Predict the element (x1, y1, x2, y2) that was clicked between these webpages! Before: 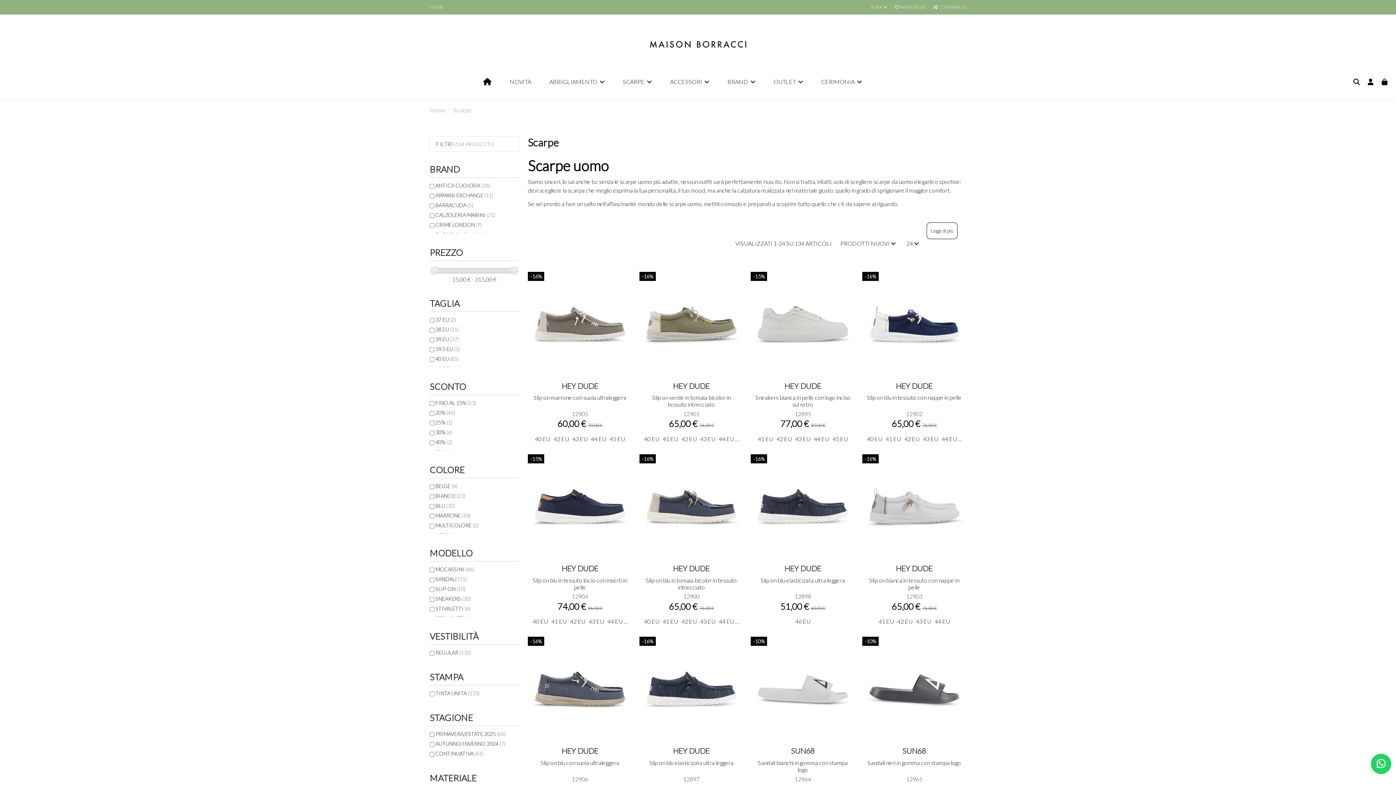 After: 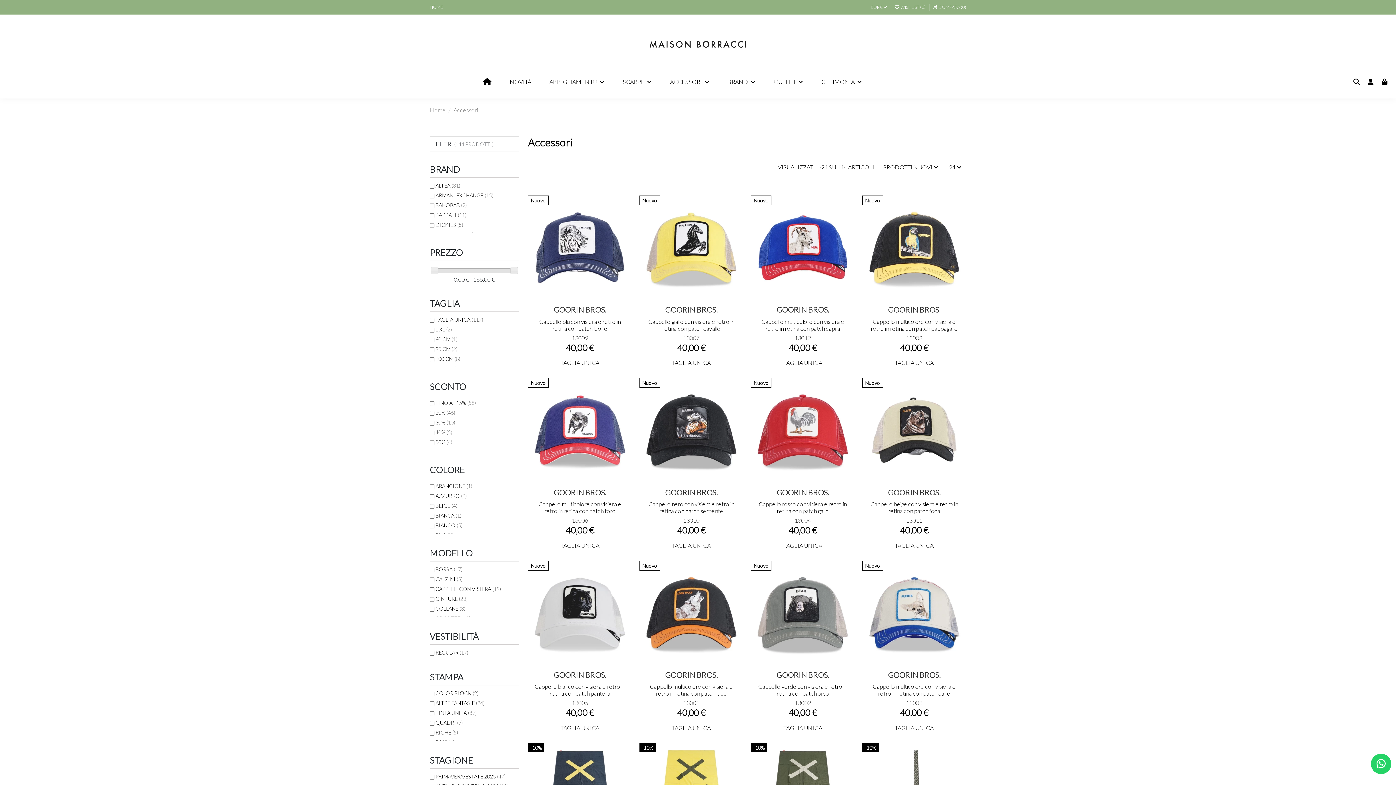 Action: label: ACCESSORI  bbox: (661, 70, 718, 93)